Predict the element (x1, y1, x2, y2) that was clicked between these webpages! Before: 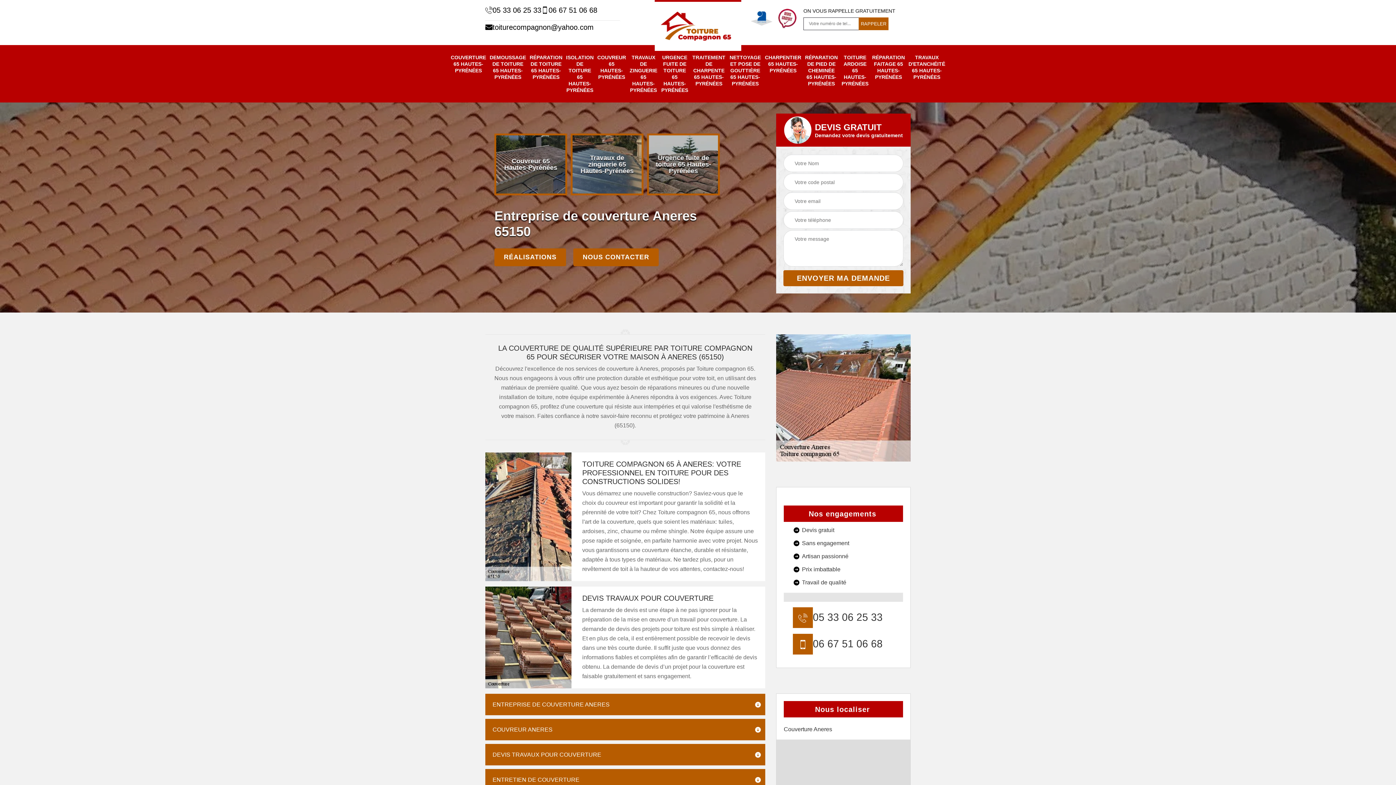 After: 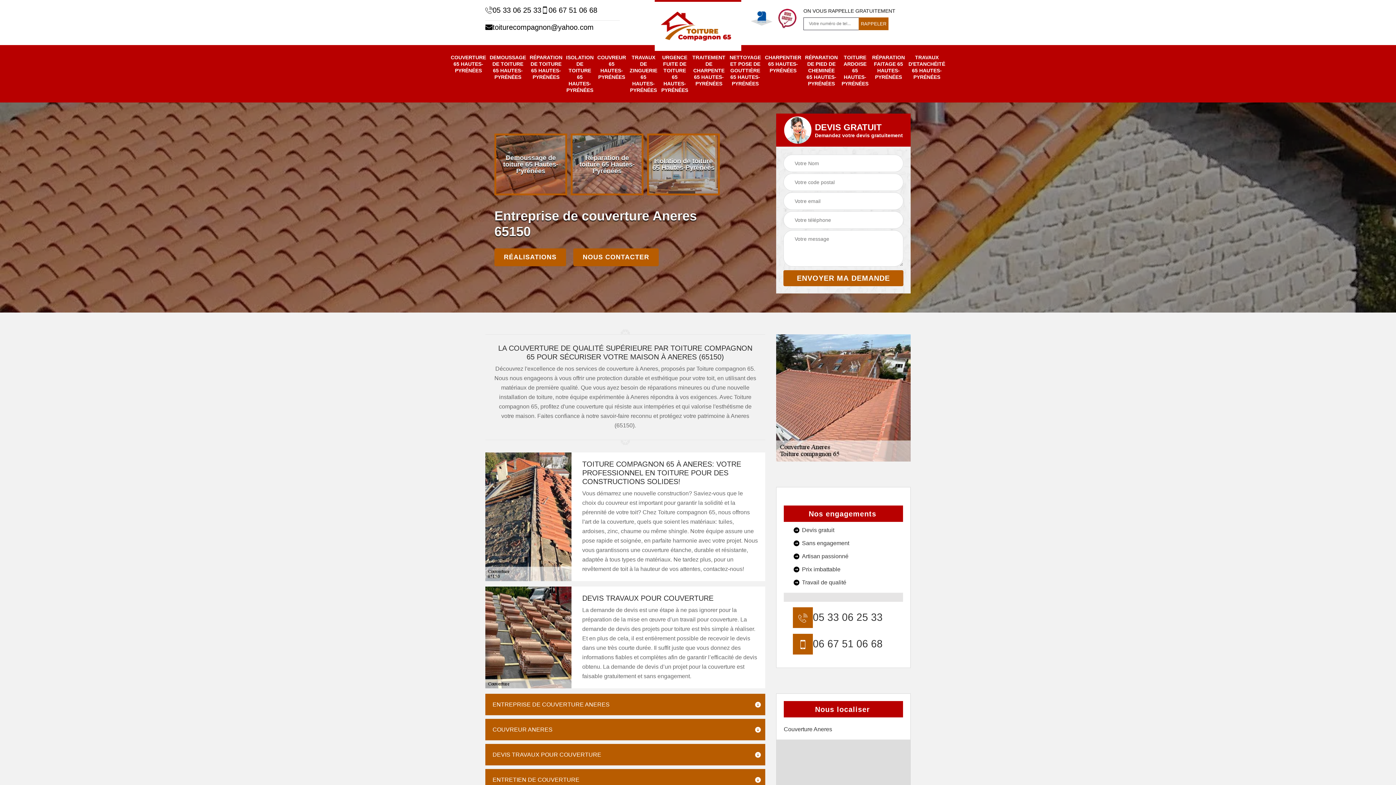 Action: bbox: (541, 5, 597, 14) label: 06 67 51 06 68